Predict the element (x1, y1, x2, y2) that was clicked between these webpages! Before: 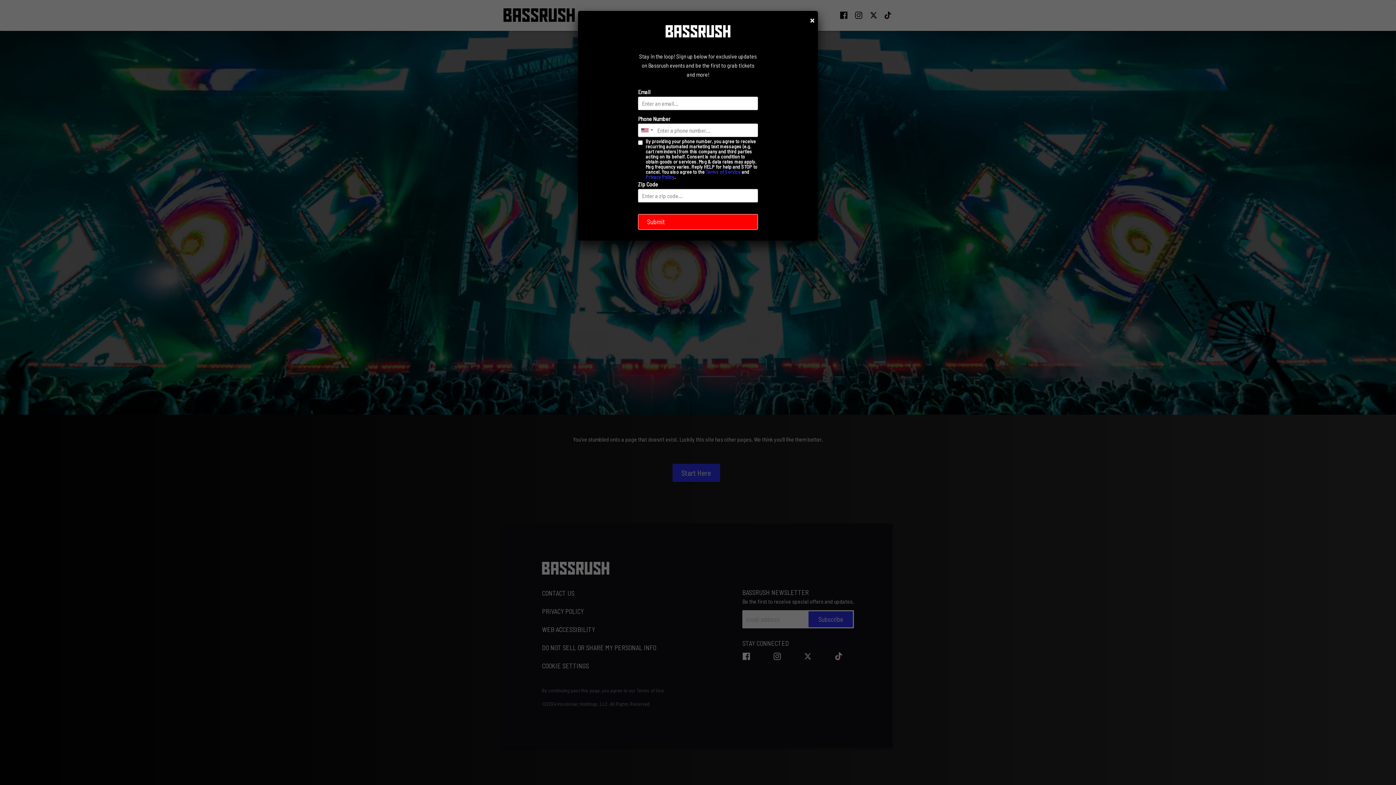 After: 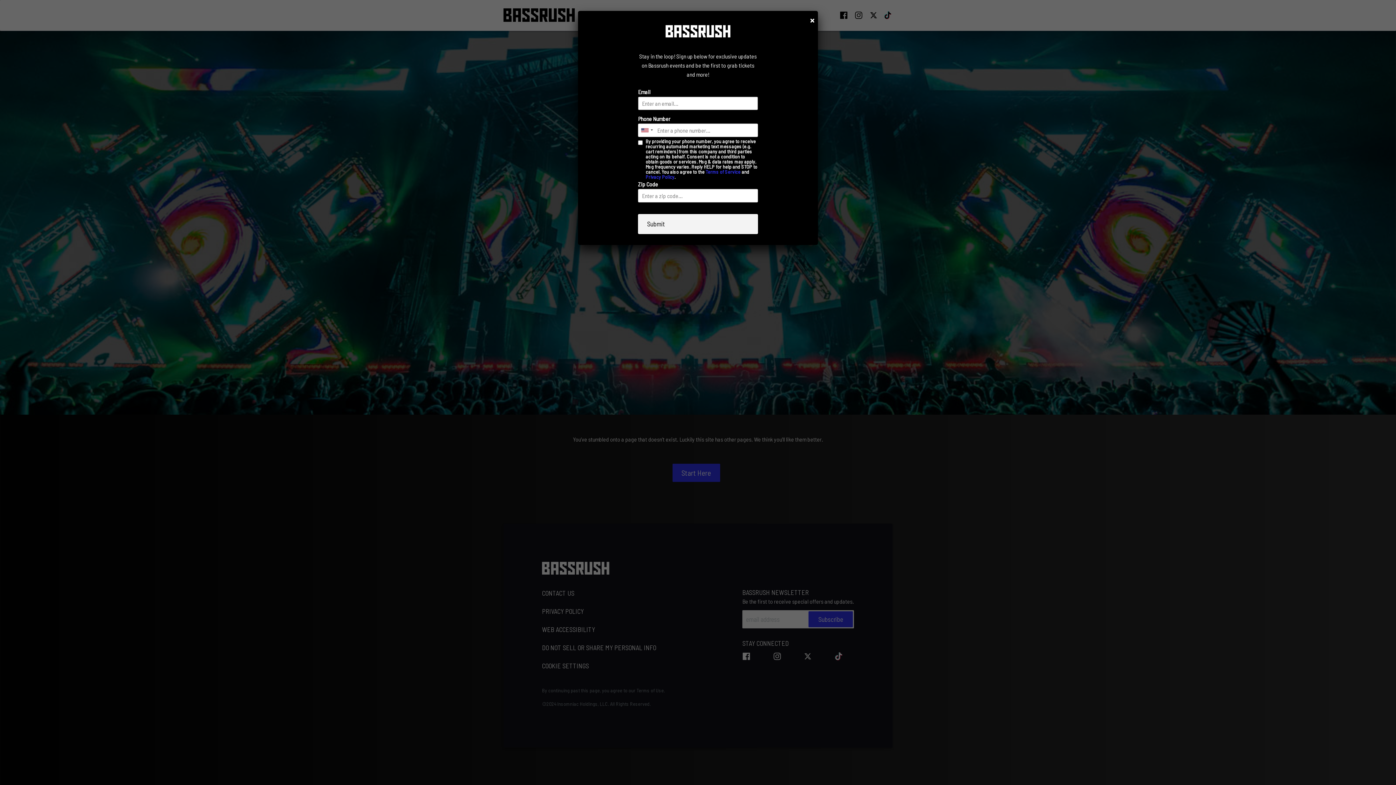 Action: label: Submit bbox: (638, 214, 758, 229)